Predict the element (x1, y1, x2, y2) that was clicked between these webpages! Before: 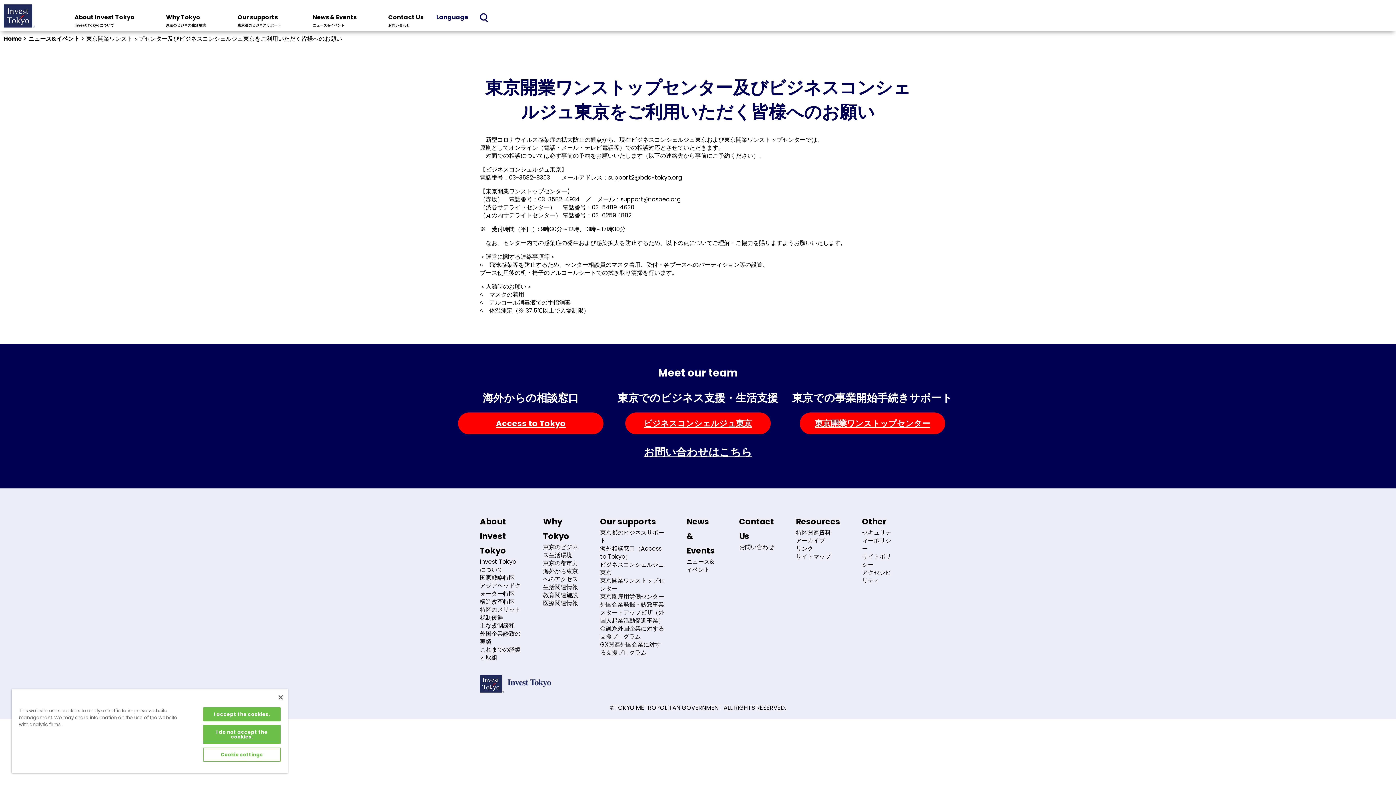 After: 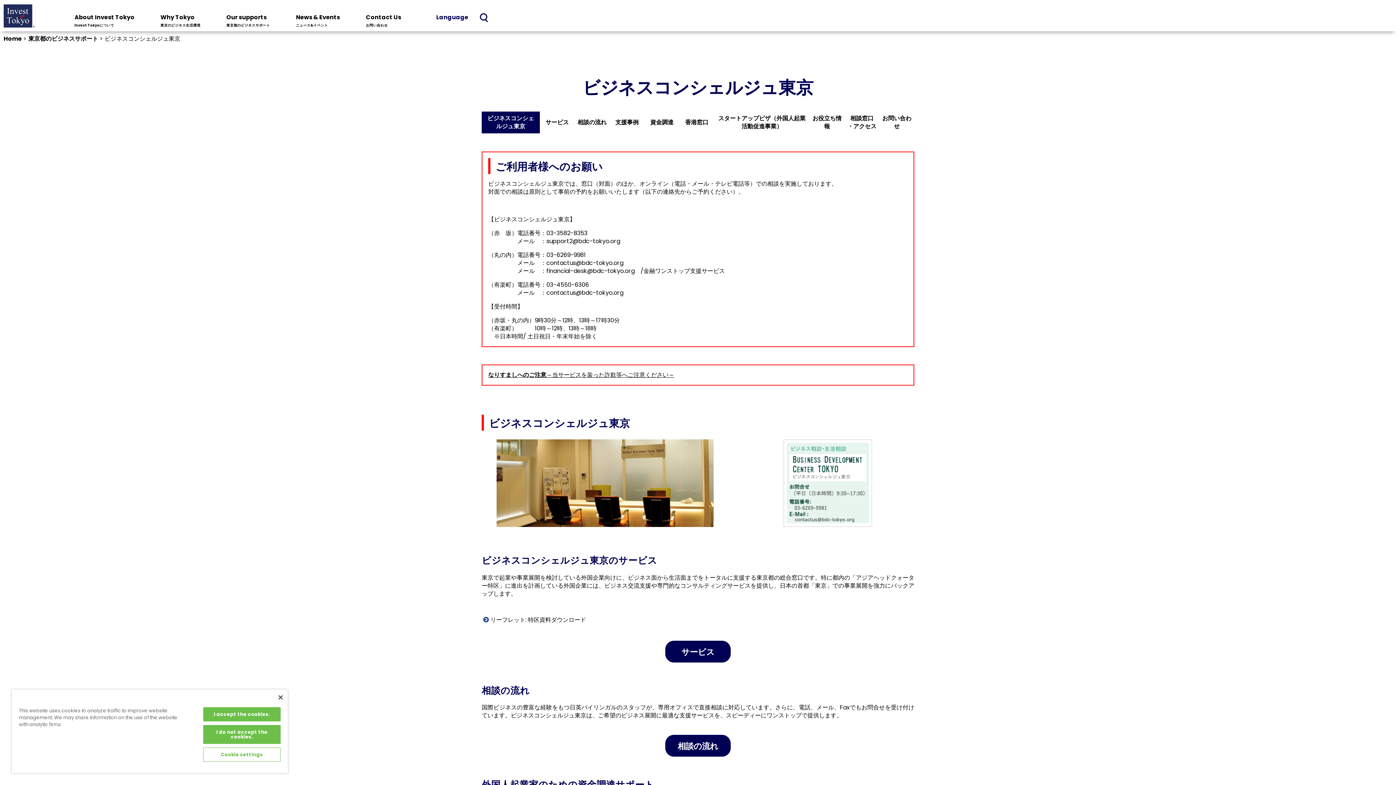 Action: label: ビジネスコンシェルジュ東京 bbox: (625, 412, 770, 434)